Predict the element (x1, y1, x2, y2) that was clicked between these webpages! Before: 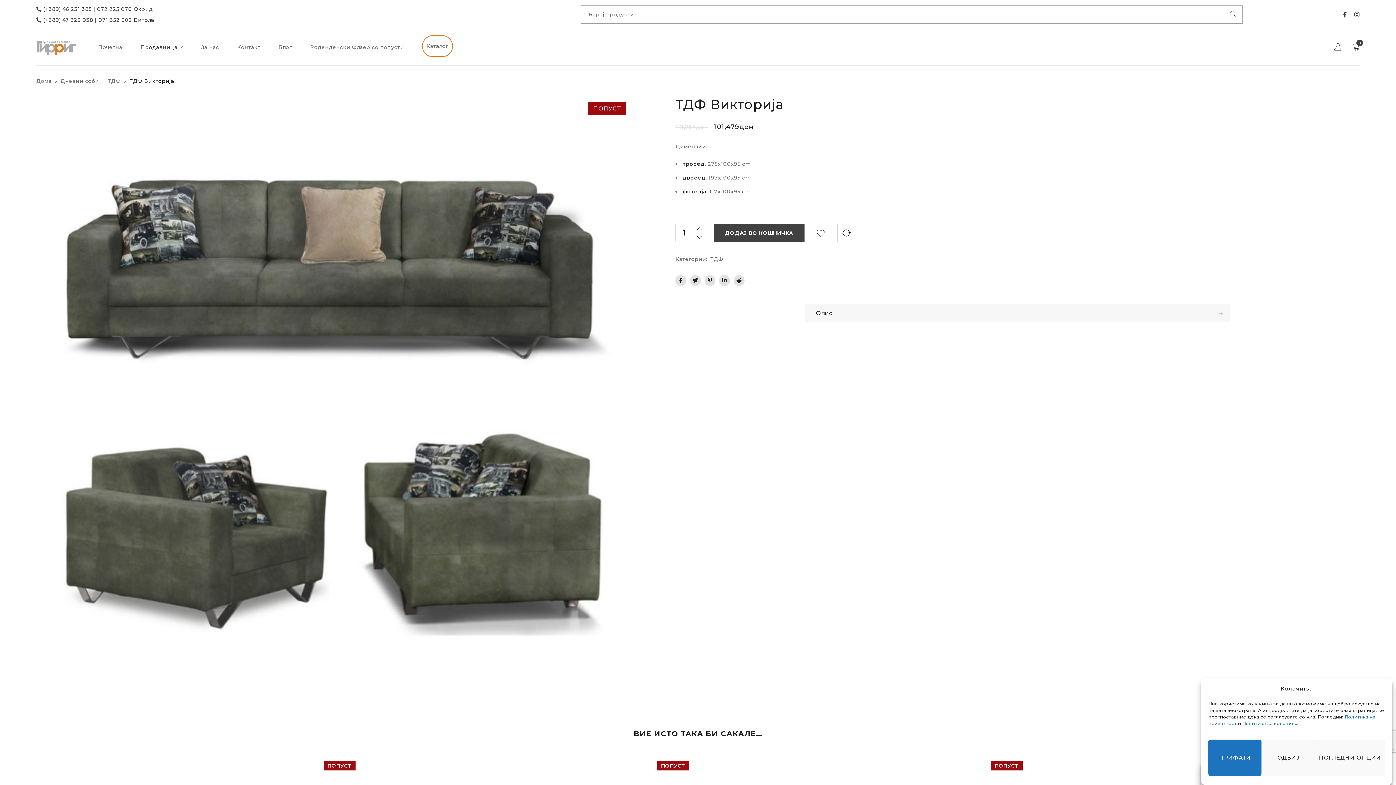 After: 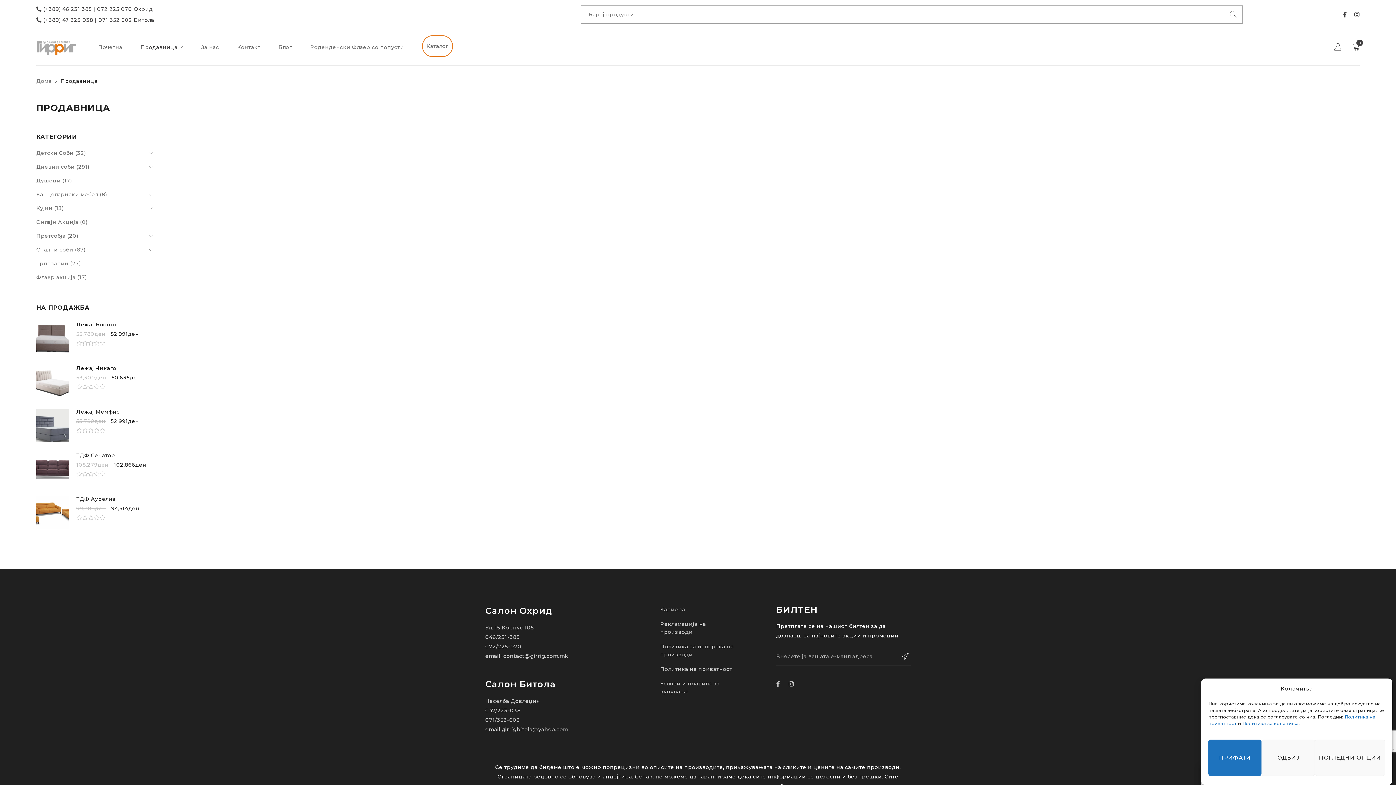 Action: label: Продавница bbox: (140, 35, 183, 59)